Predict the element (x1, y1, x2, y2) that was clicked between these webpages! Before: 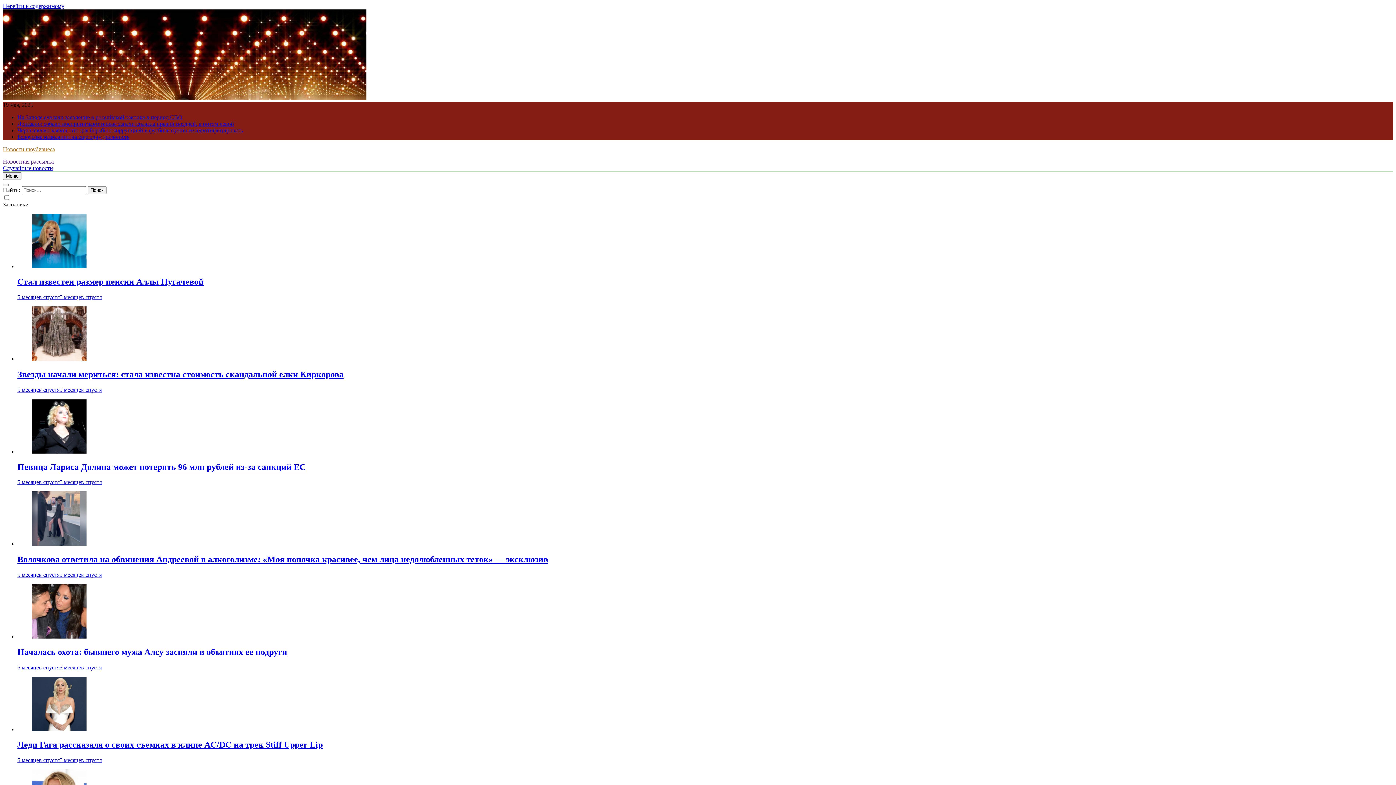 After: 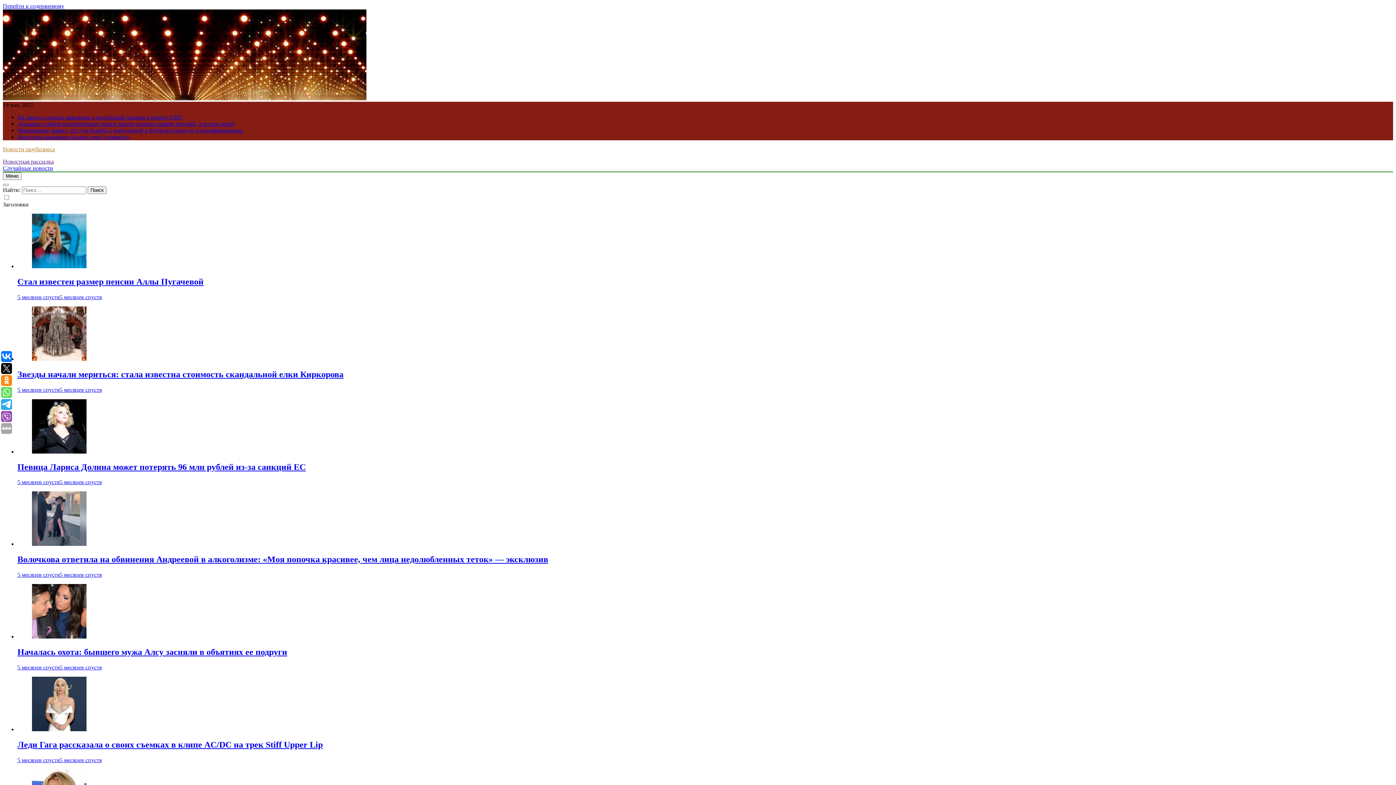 Action: label: 5 месяцев спустя5 месяцев спустя bbox: (17, 664, 101, 670)